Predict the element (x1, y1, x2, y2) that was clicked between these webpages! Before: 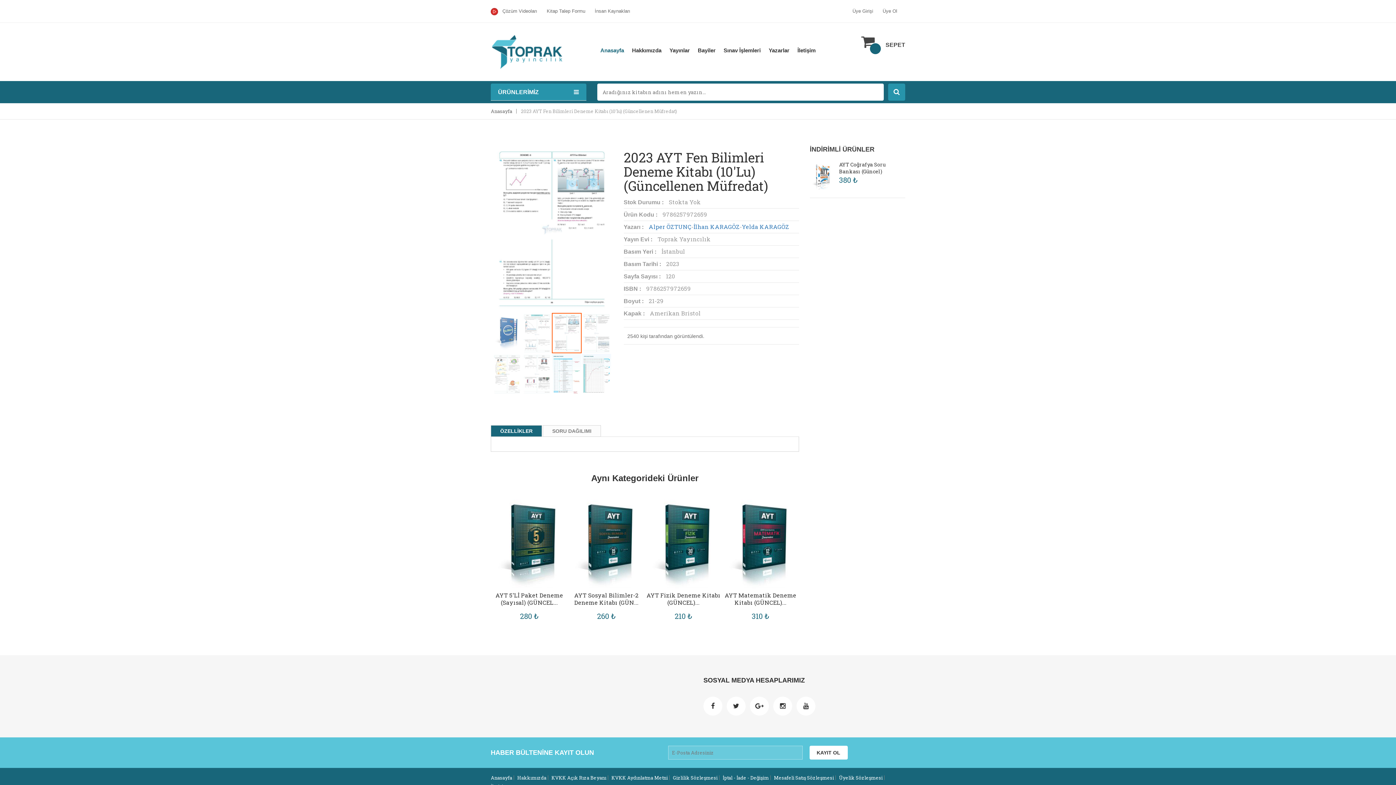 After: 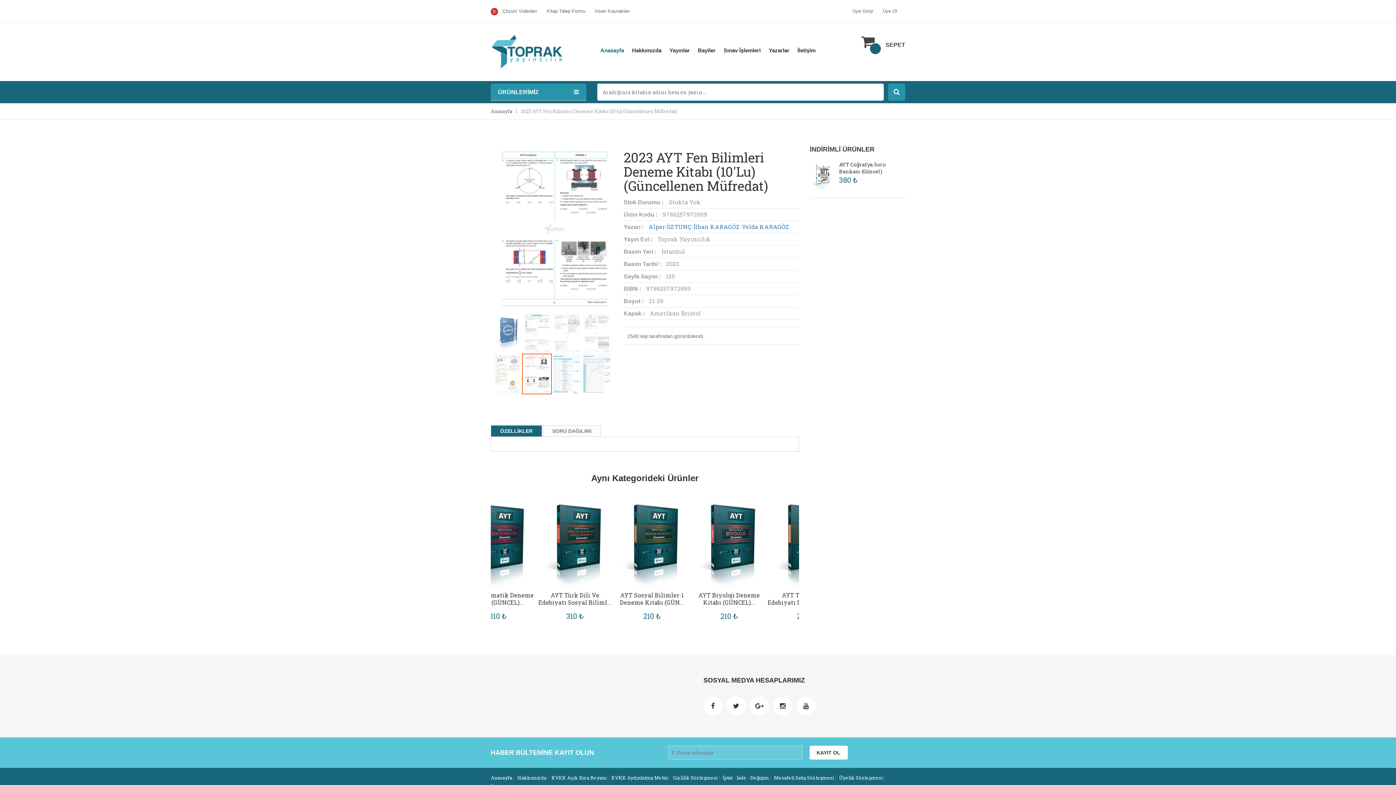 Action: bbox: (750, 696, 769, 715)